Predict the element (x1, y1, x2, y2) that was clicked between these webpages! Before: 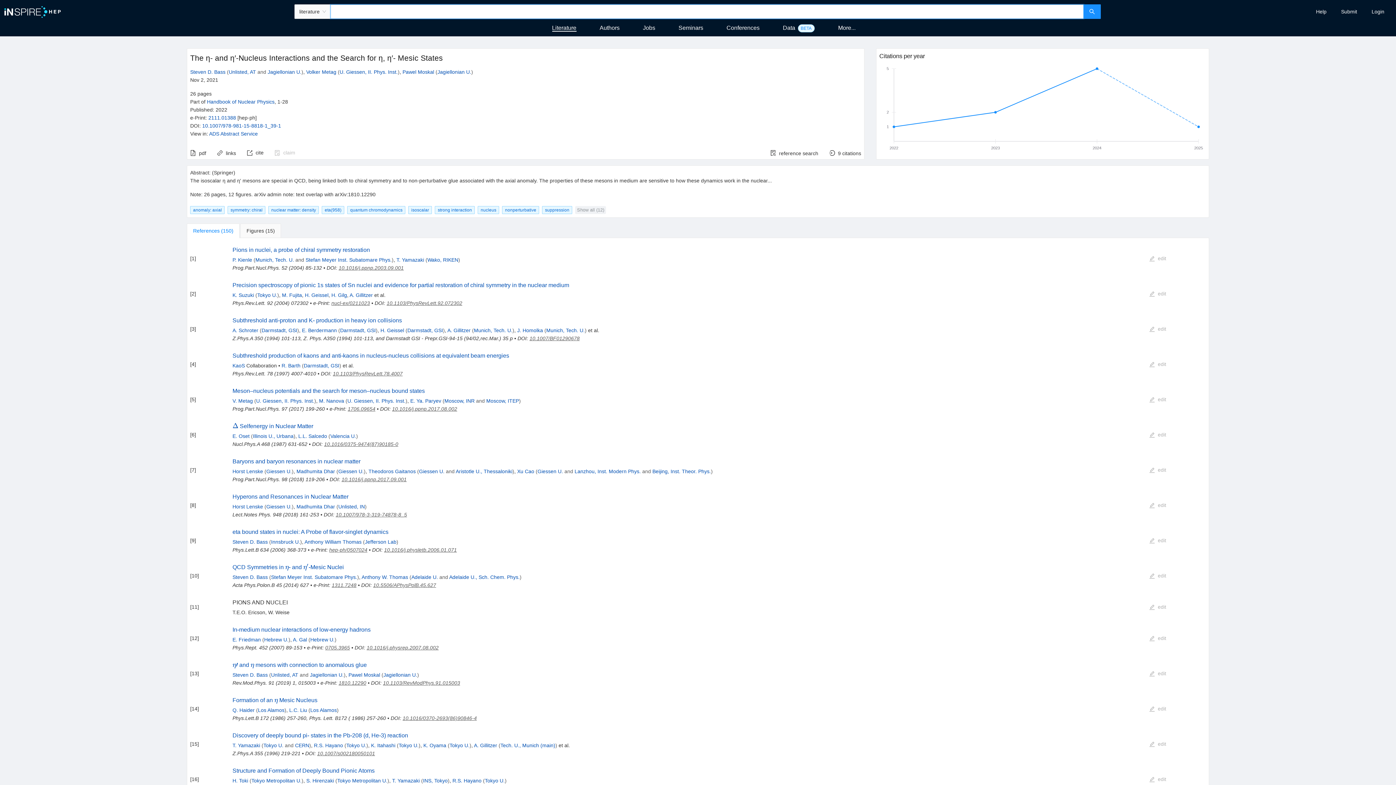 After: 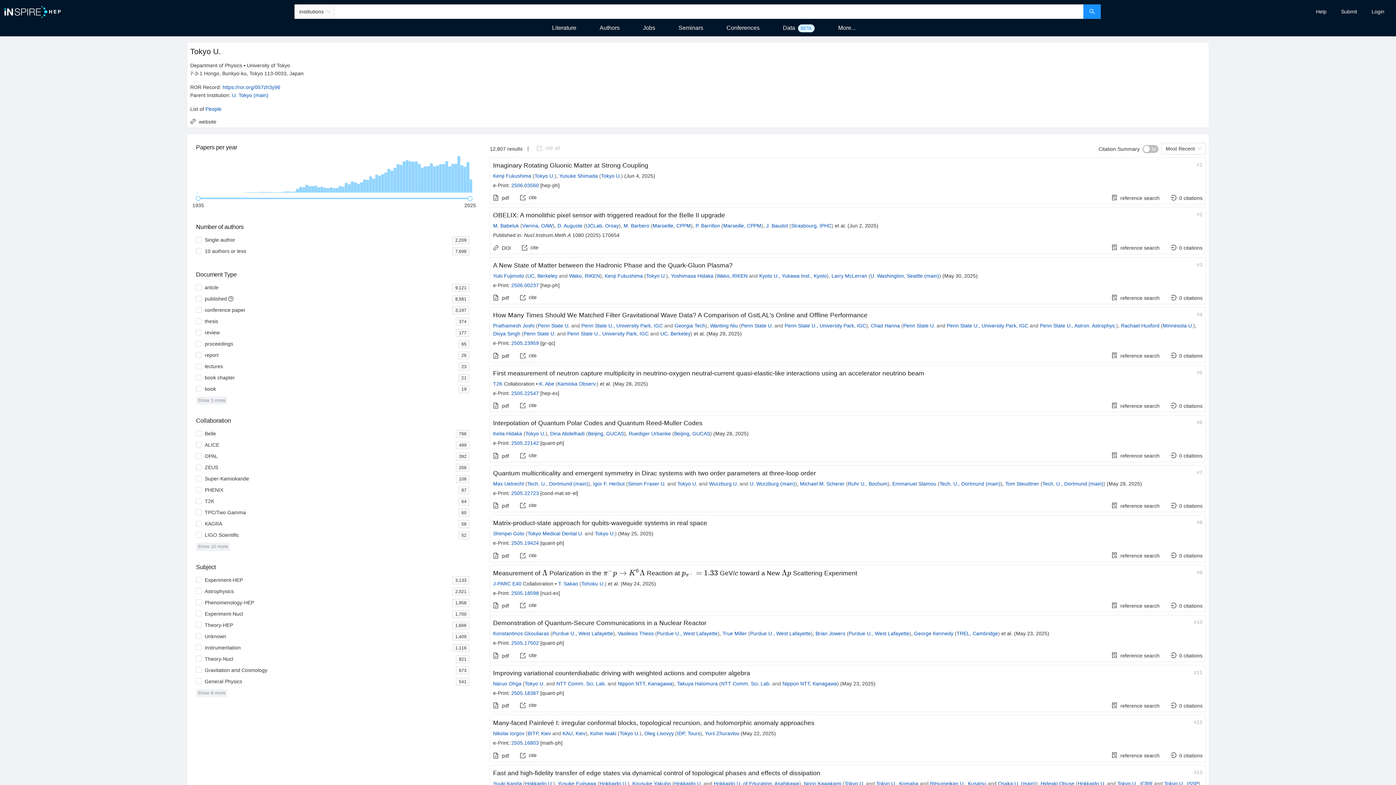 Action: bbox: (257, 292, 277, 298) label: Tokyo U.